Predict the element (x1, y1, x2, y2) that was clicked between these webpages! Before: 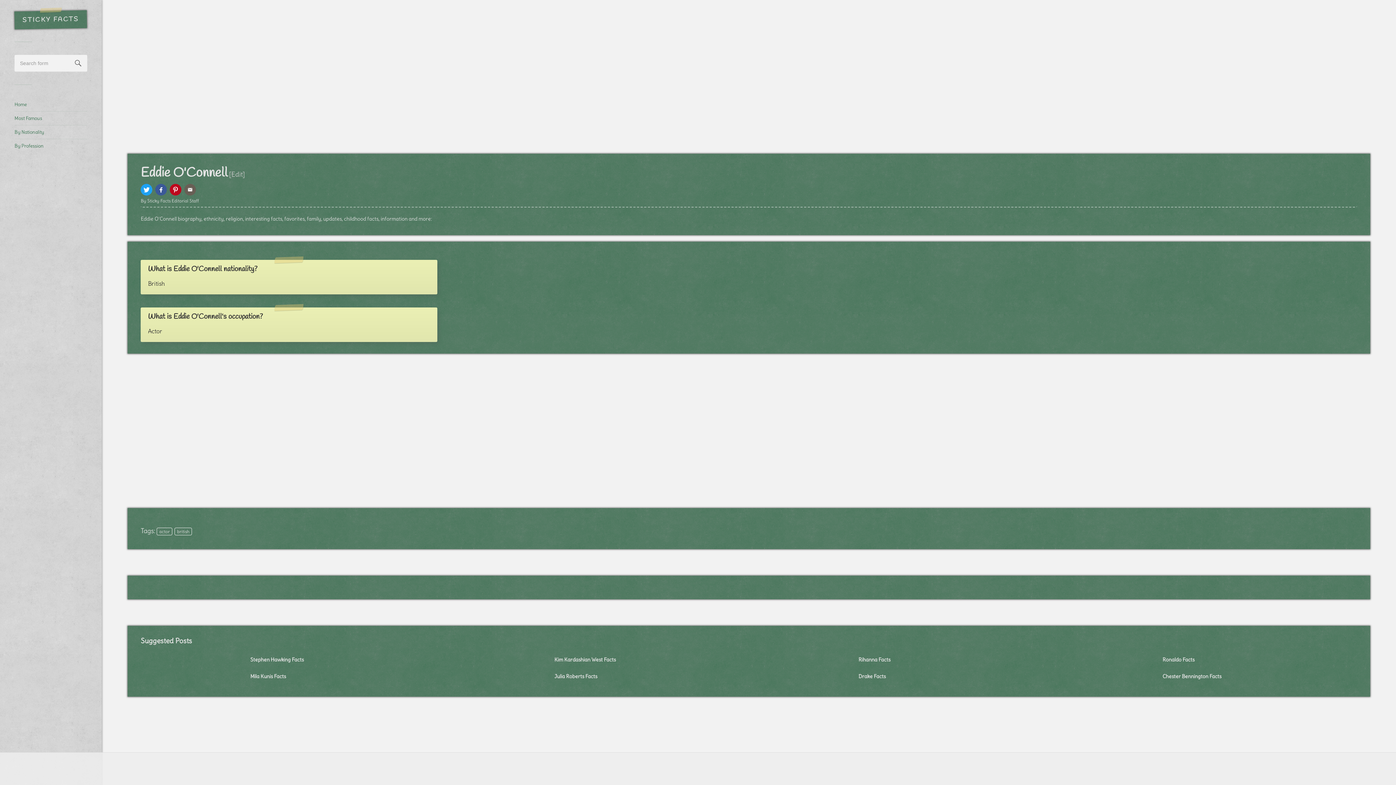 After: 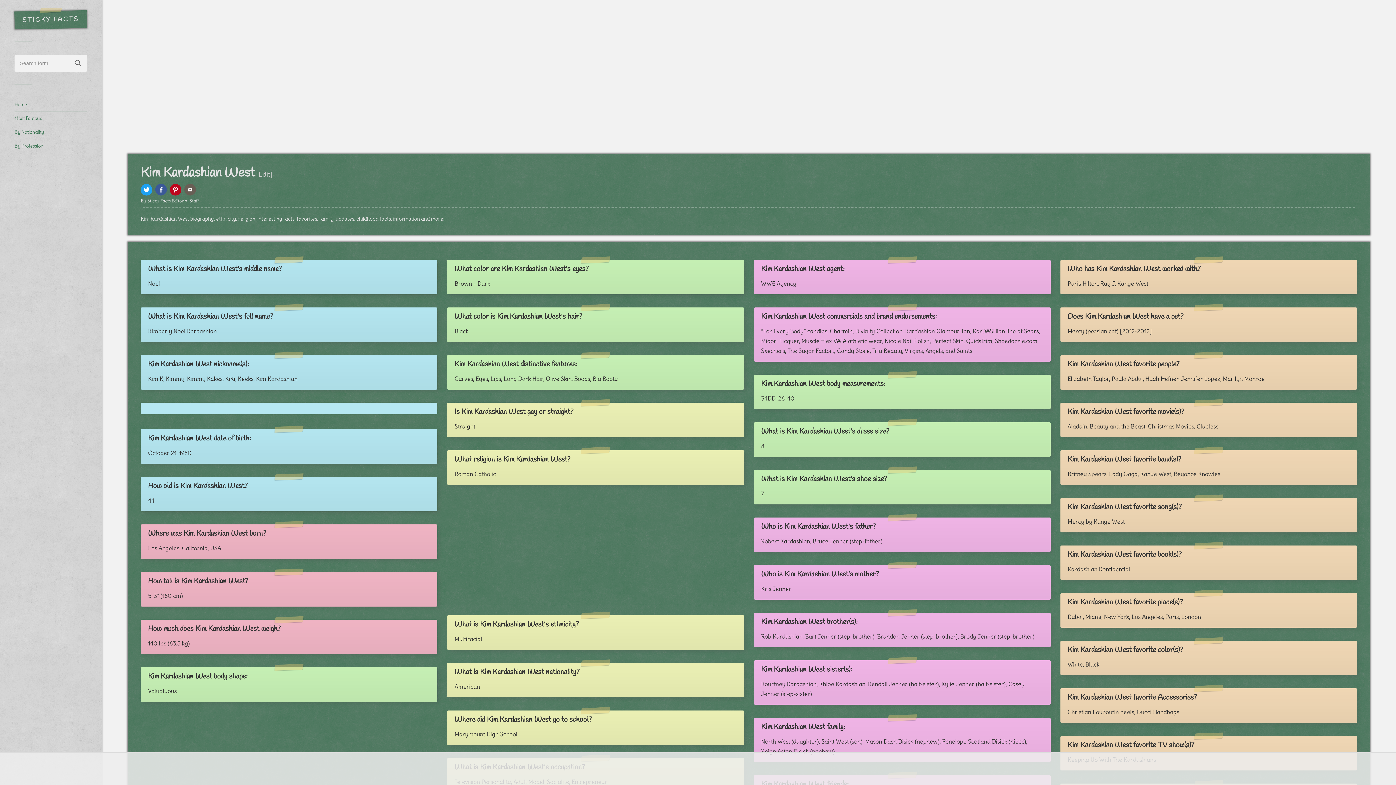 Action: label: Kim Kardashian West Facts bbox: (554, 656, 616, 663)